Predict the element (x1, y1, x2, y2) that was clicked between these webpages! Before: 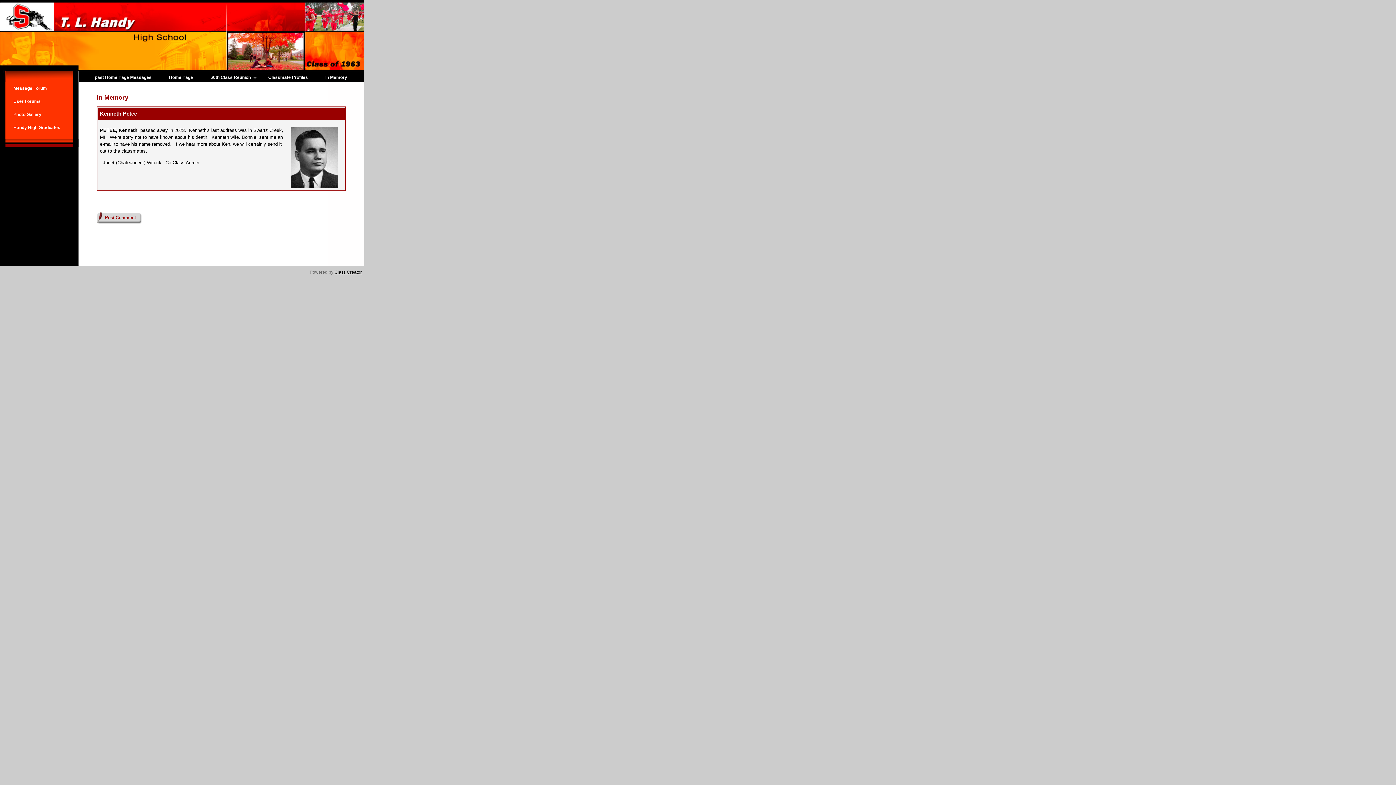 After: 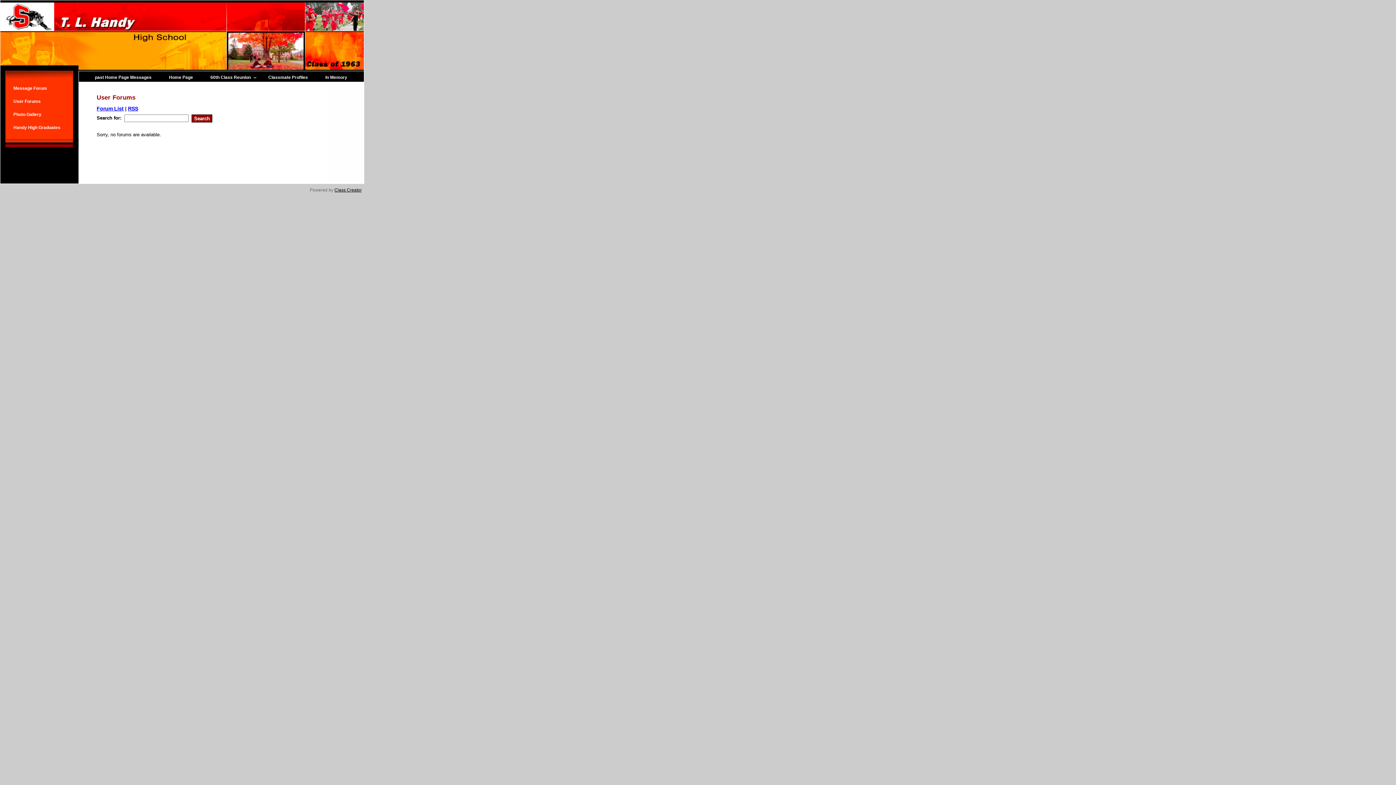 Action: label: User Forums bbox: (5, 94, 73, 108)